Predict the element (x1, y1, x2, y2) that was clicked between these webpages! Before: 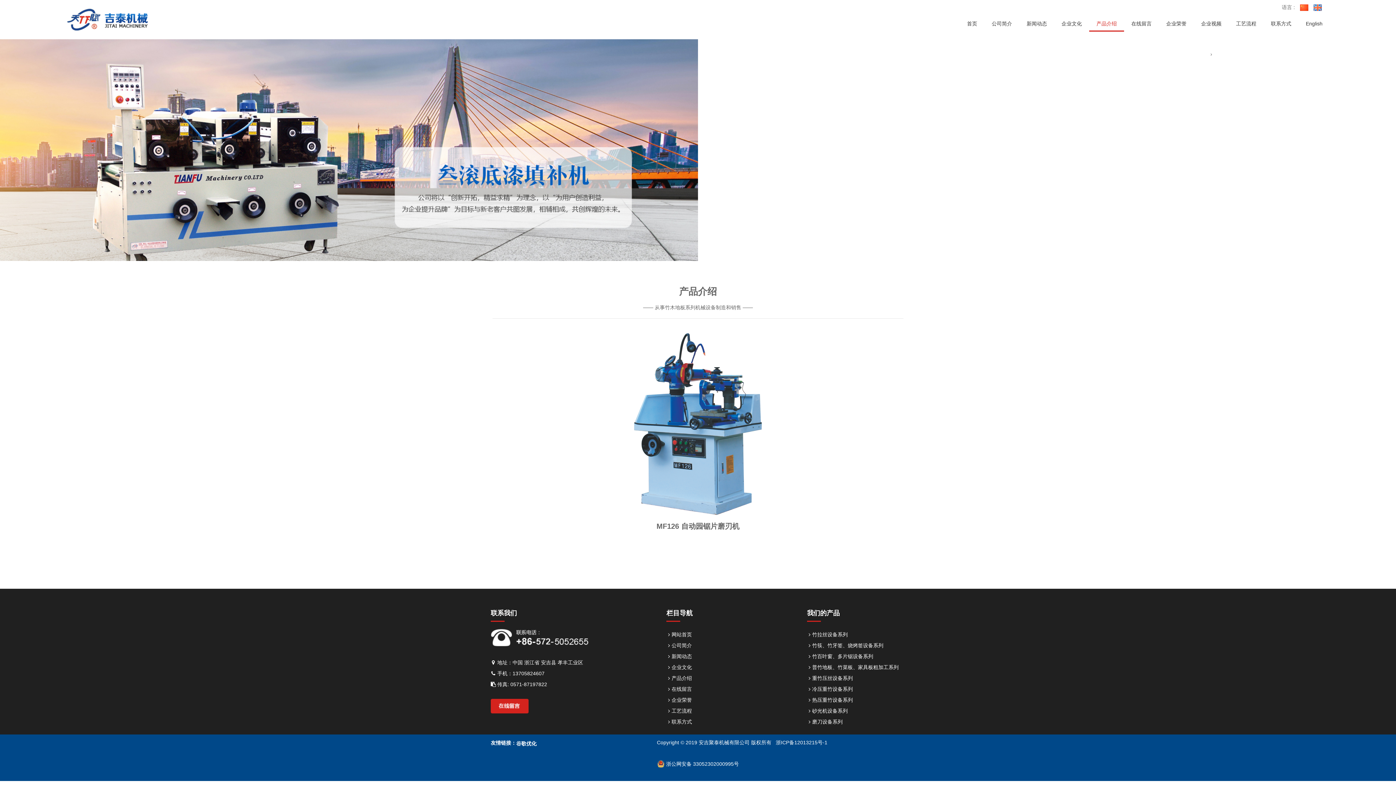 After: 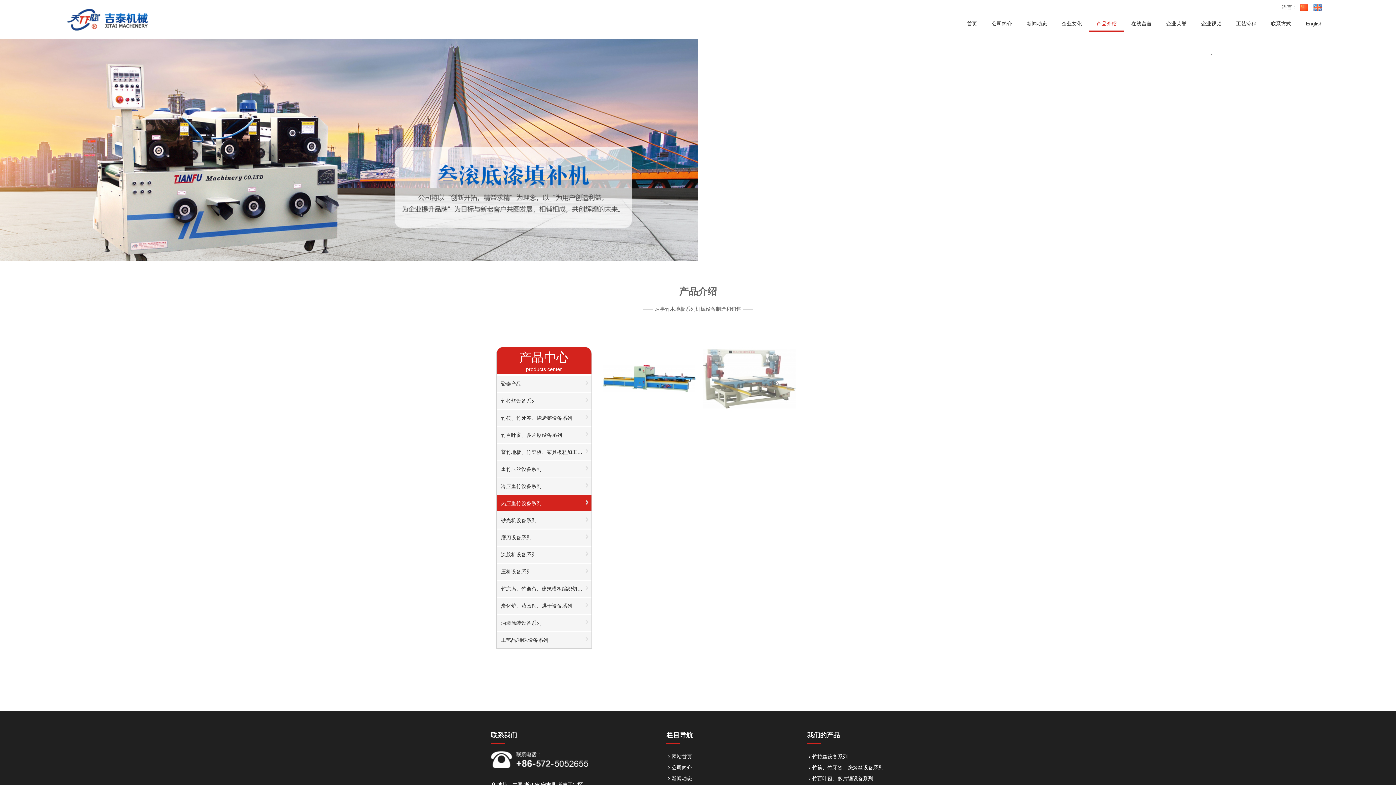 Action: label: 热压重竹设备系列 bbox: (807, 697, 853, 703)